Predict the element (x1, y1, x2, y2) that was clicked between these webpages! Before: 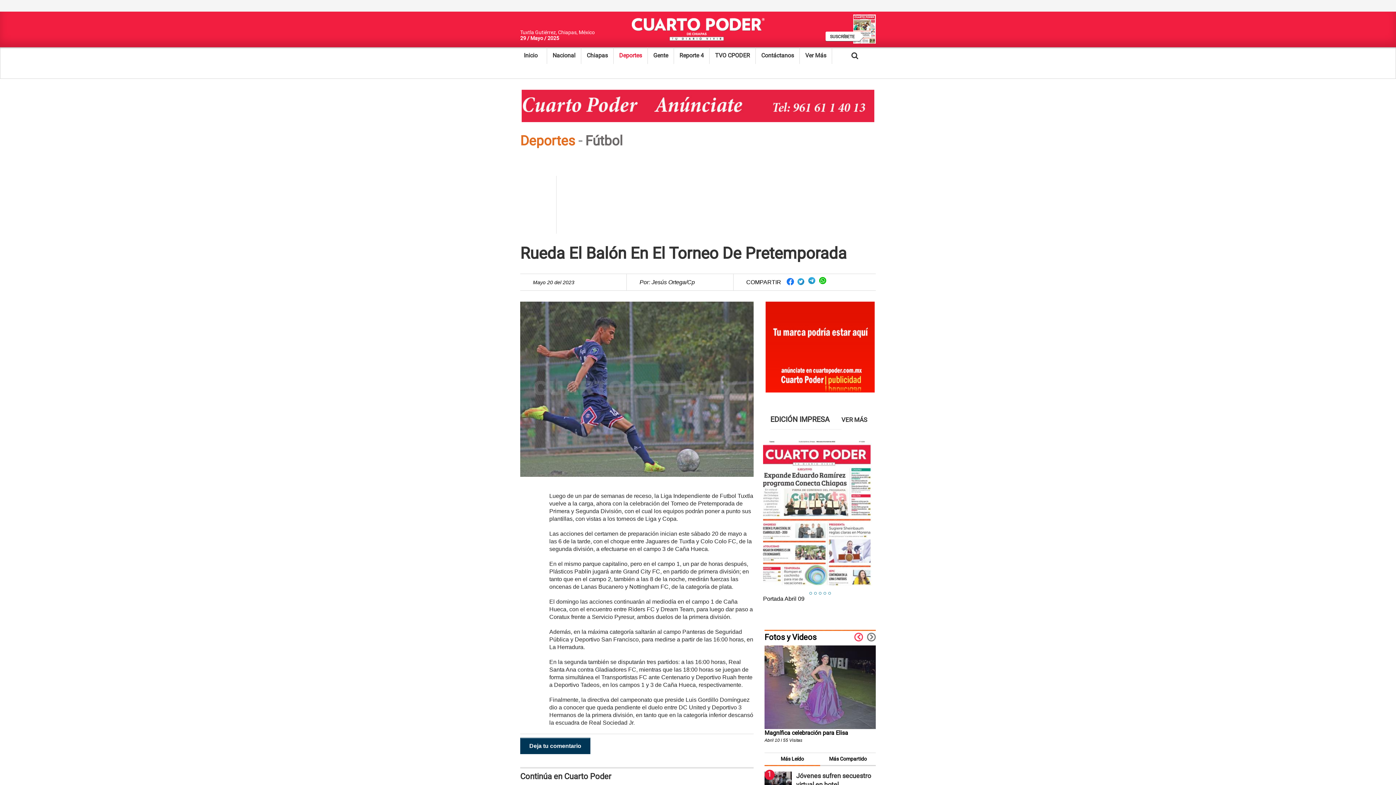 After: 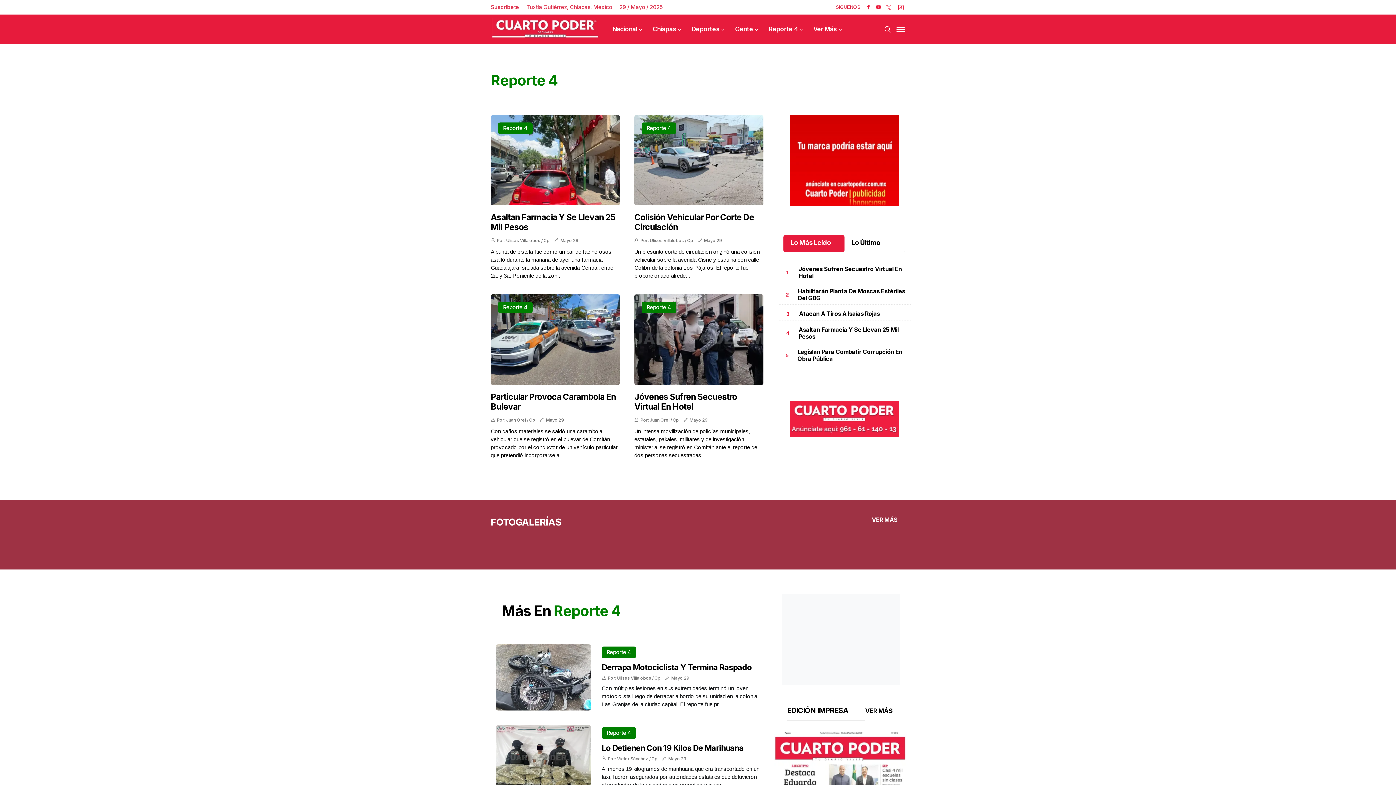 Action: label: Reporte 4 bbox: (674, 47, 709, 64)